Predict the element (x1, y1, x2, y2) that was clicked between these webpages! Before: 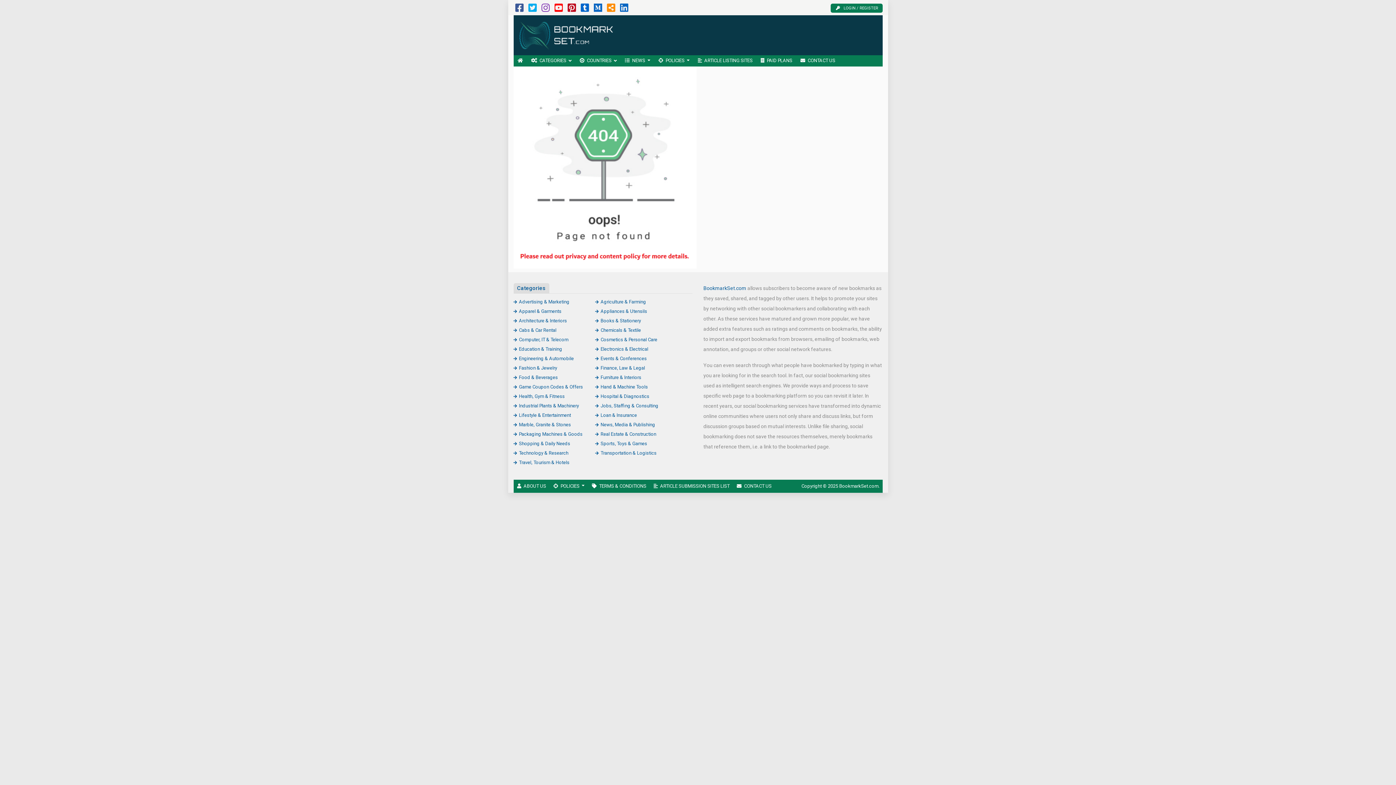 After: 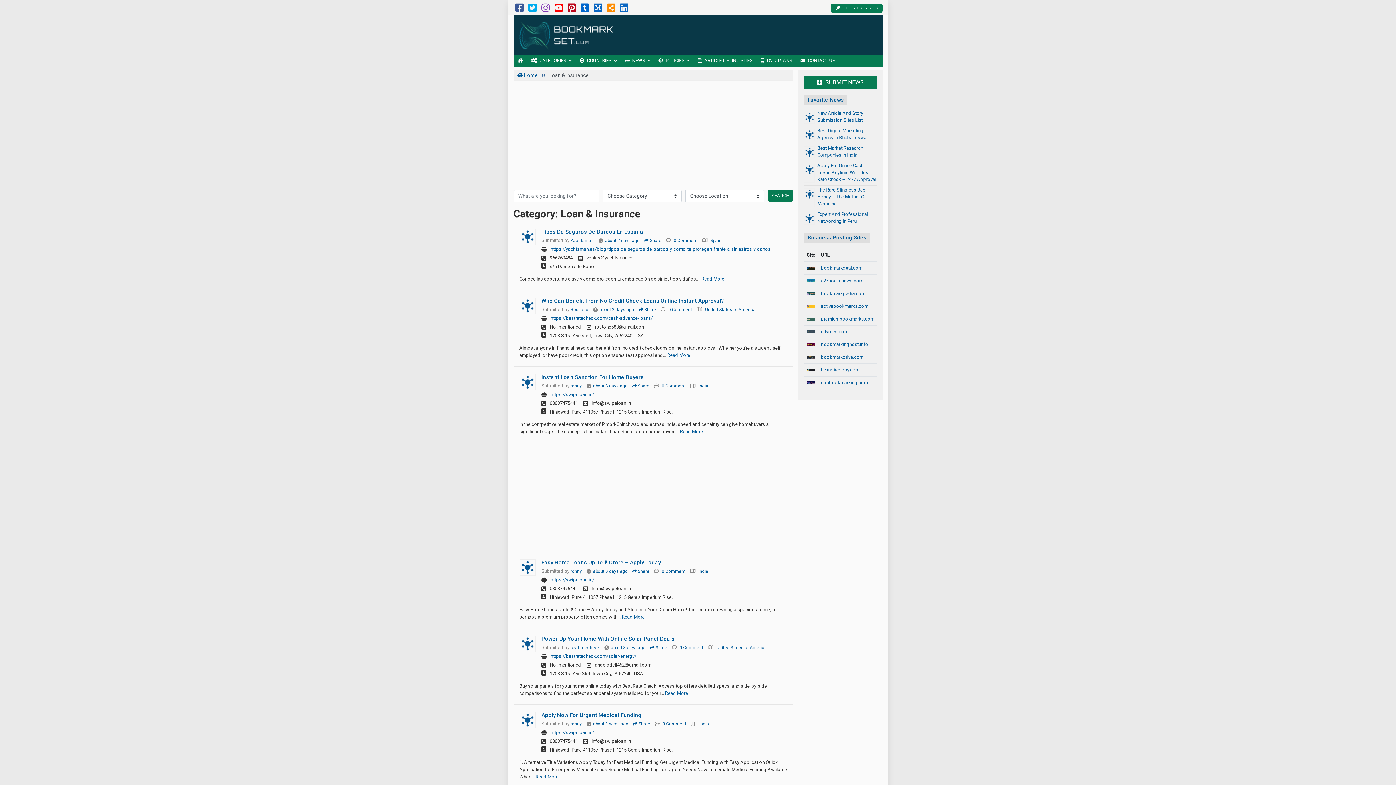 Action: label: Loan & Insurance bbox: (595, 412, 637, 418)